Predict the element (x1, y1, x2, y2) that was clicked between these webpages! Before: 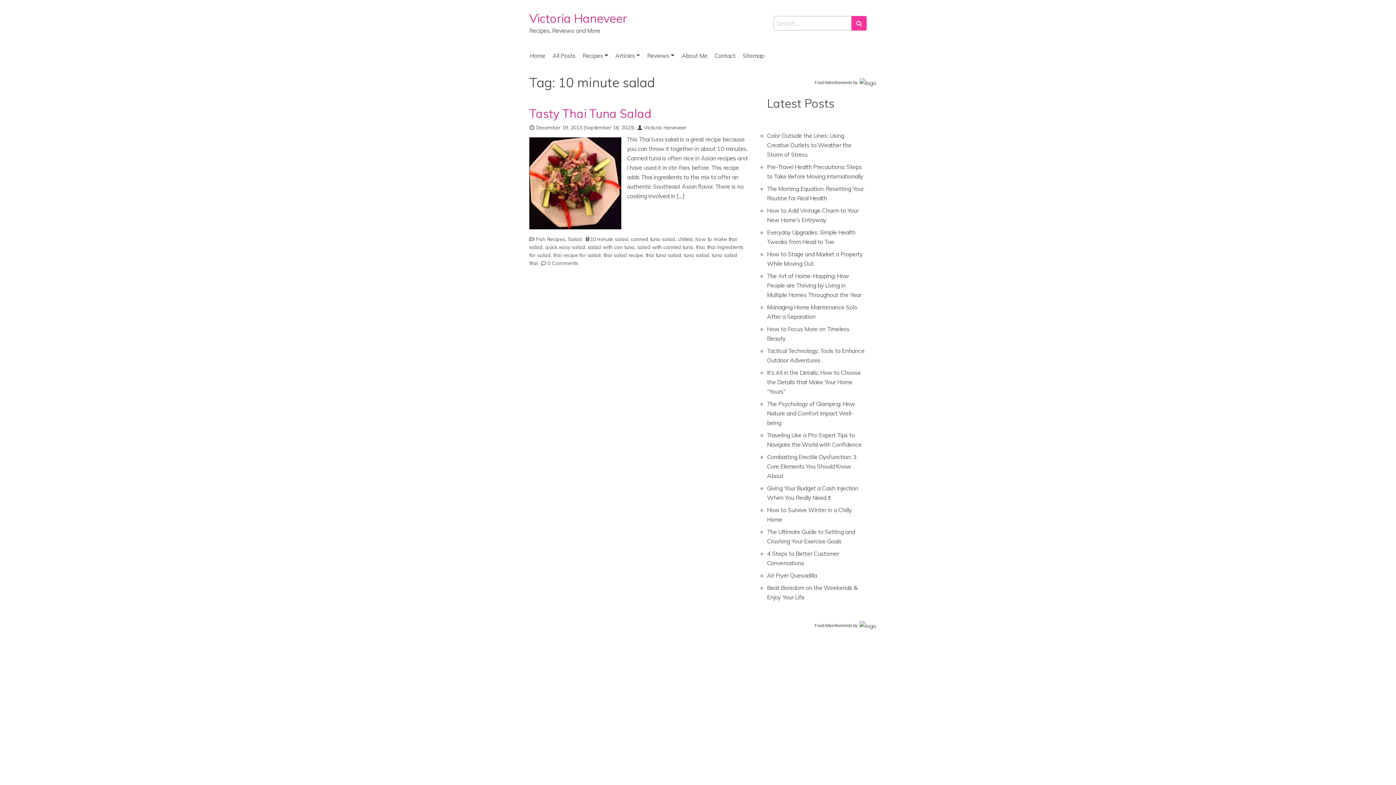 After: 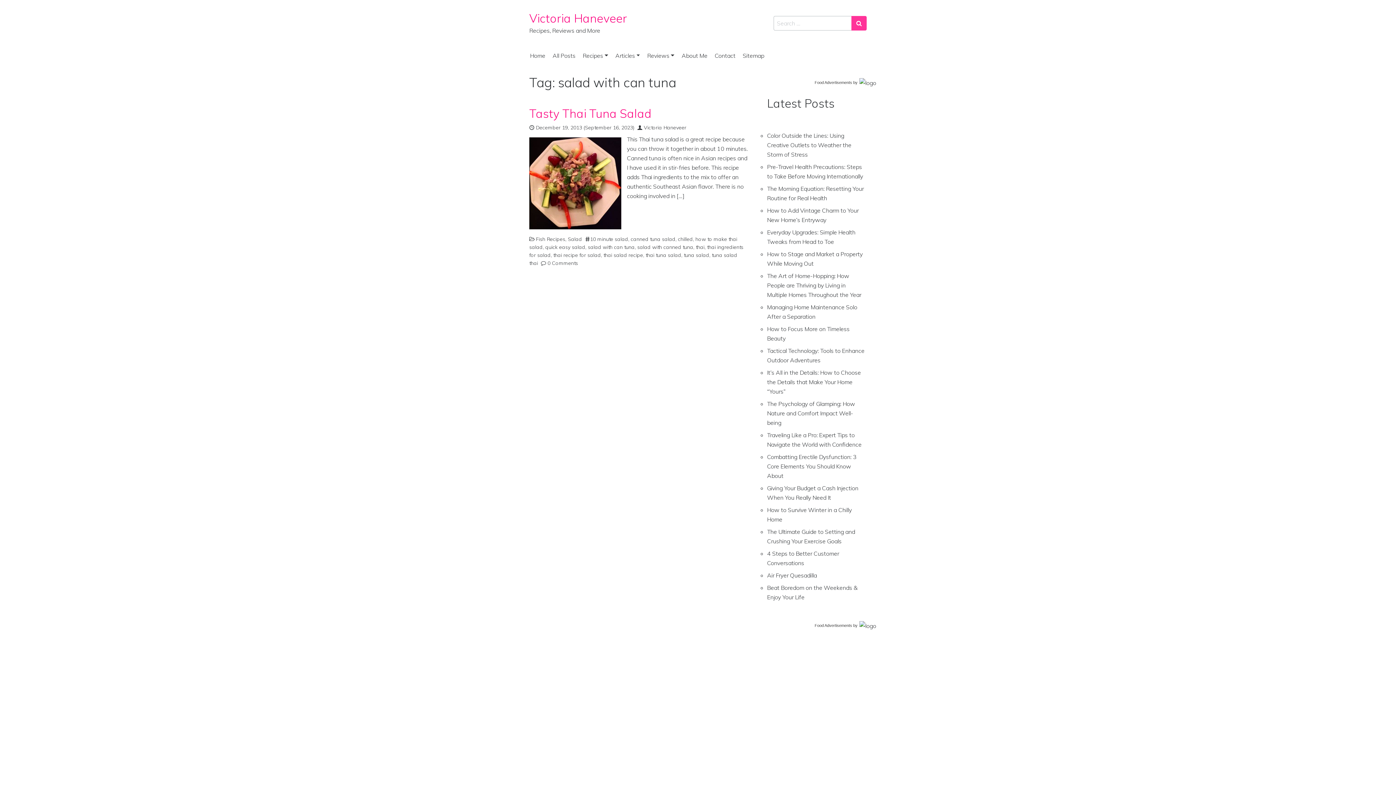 Action: label: salad with can tuna bbox: (588, 243, 634, 250)